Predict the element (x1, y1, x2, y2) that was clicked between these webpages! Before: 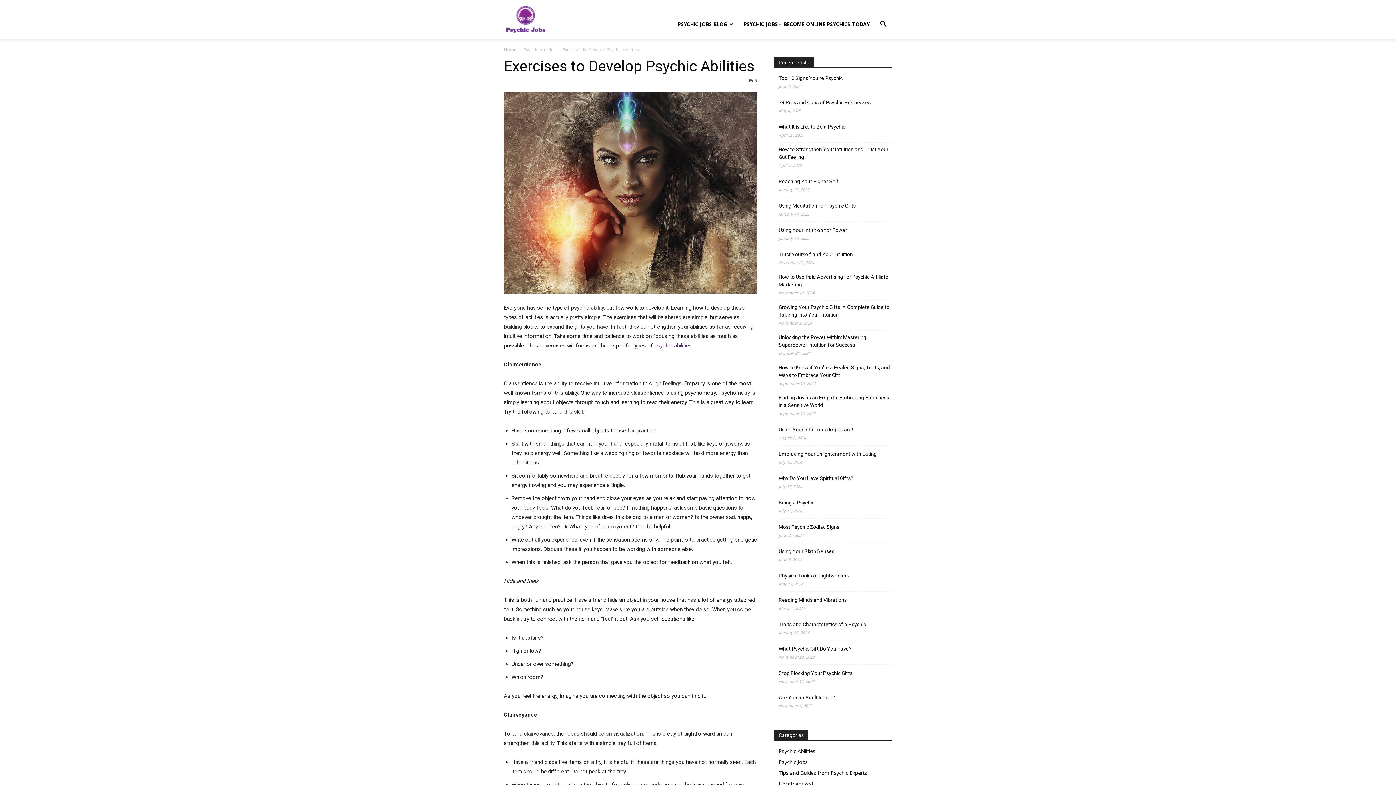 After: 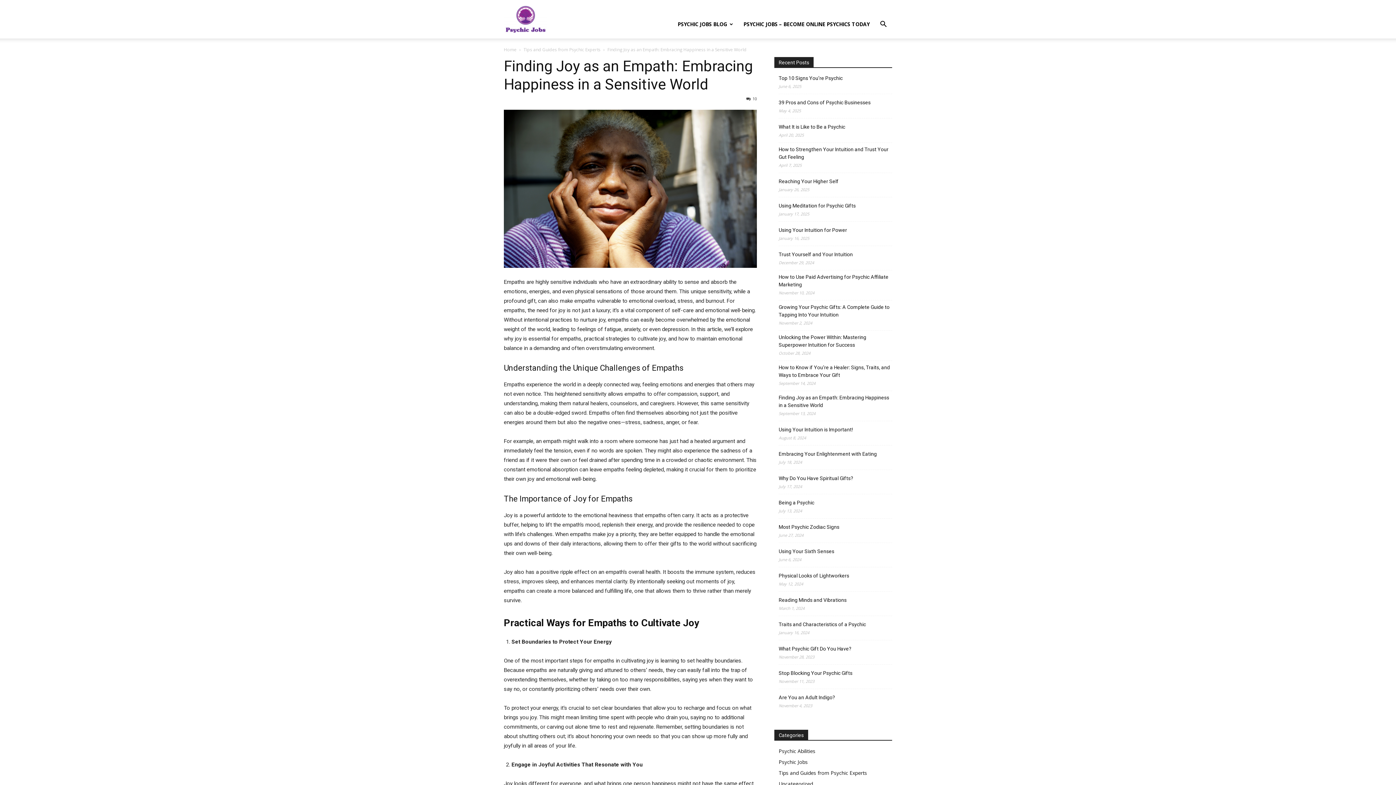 Action: label: Finding Joy as an Empath: Embracing Happiness in a Sensitive World bbox: (778, 394, 892, 409)